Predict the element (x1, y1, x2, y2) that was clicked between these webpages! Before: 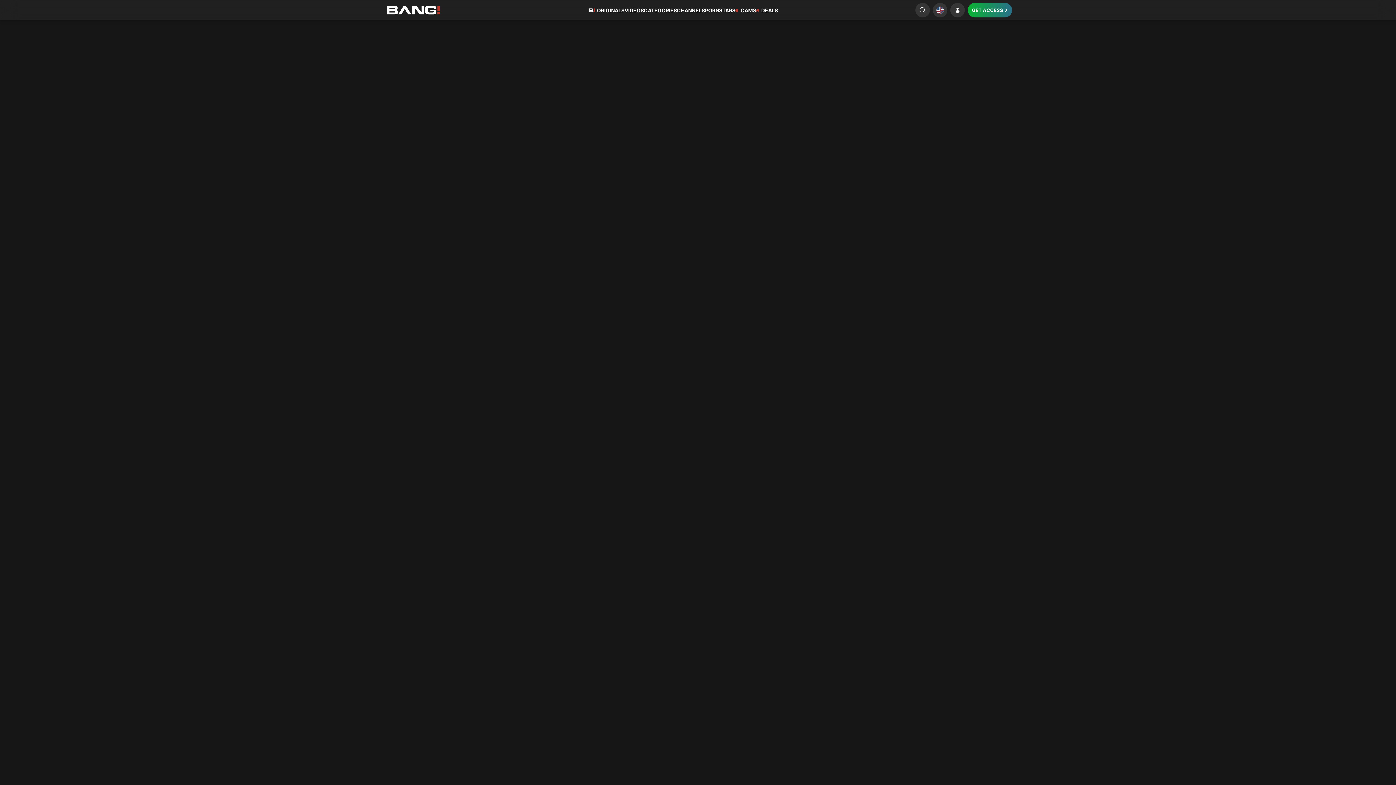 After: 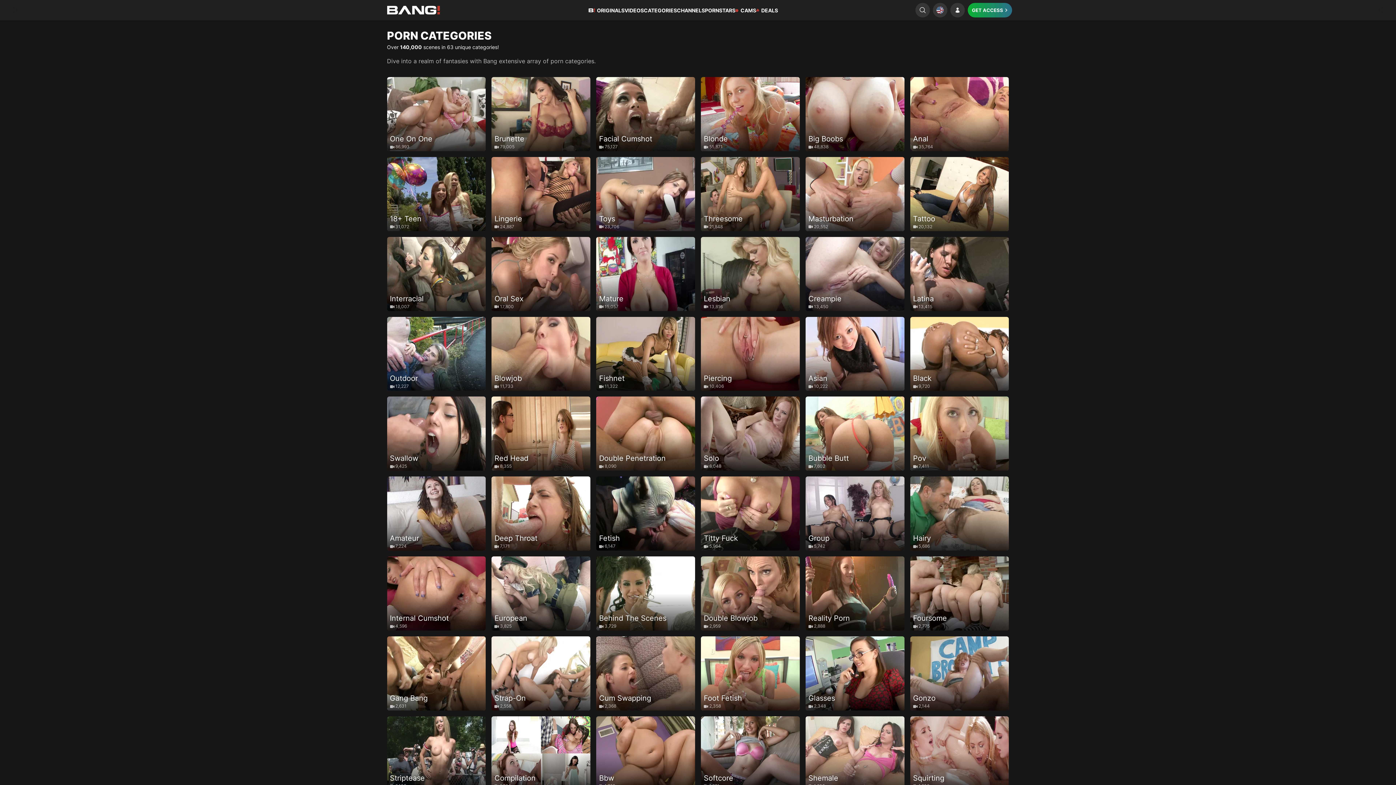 Action: bbox: (644, 0, 677, 20) label: CATEGORIES